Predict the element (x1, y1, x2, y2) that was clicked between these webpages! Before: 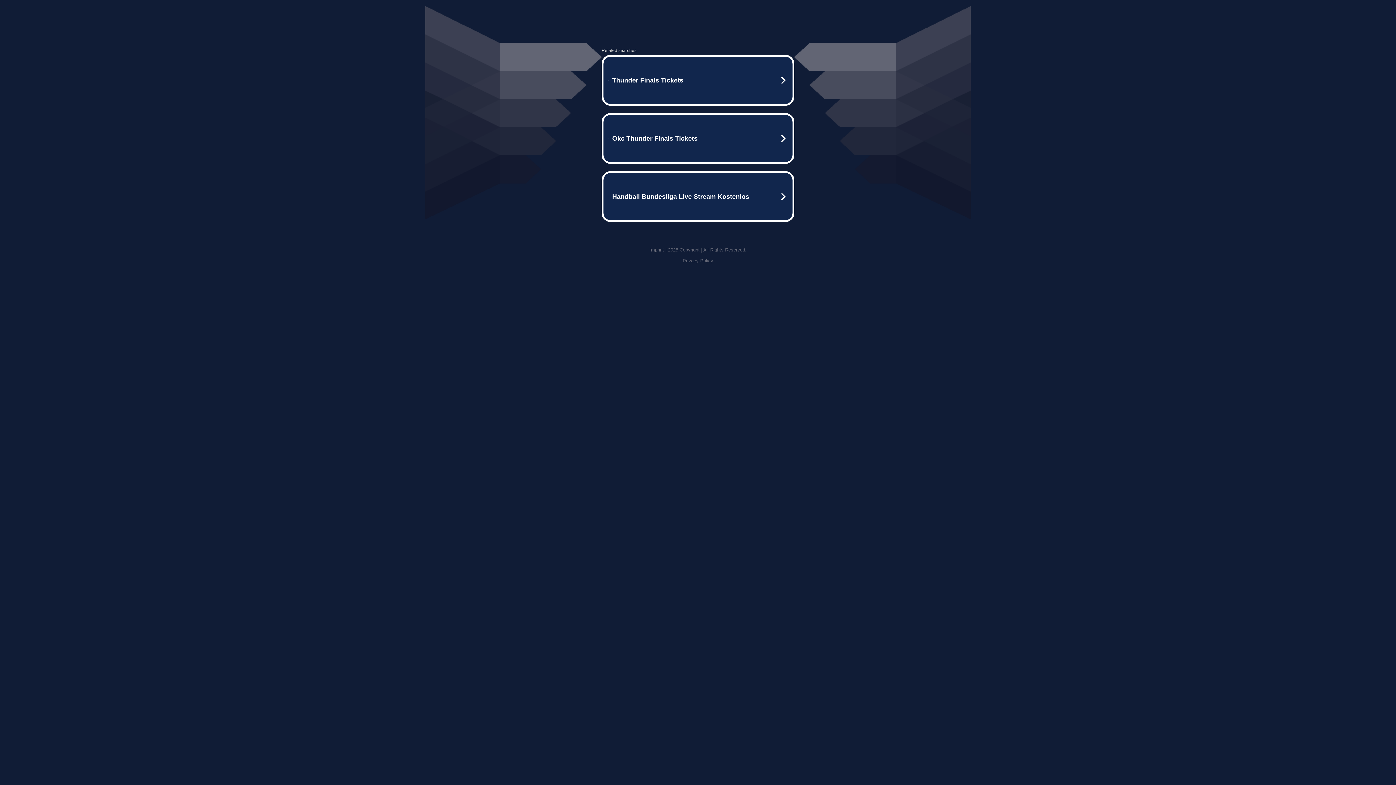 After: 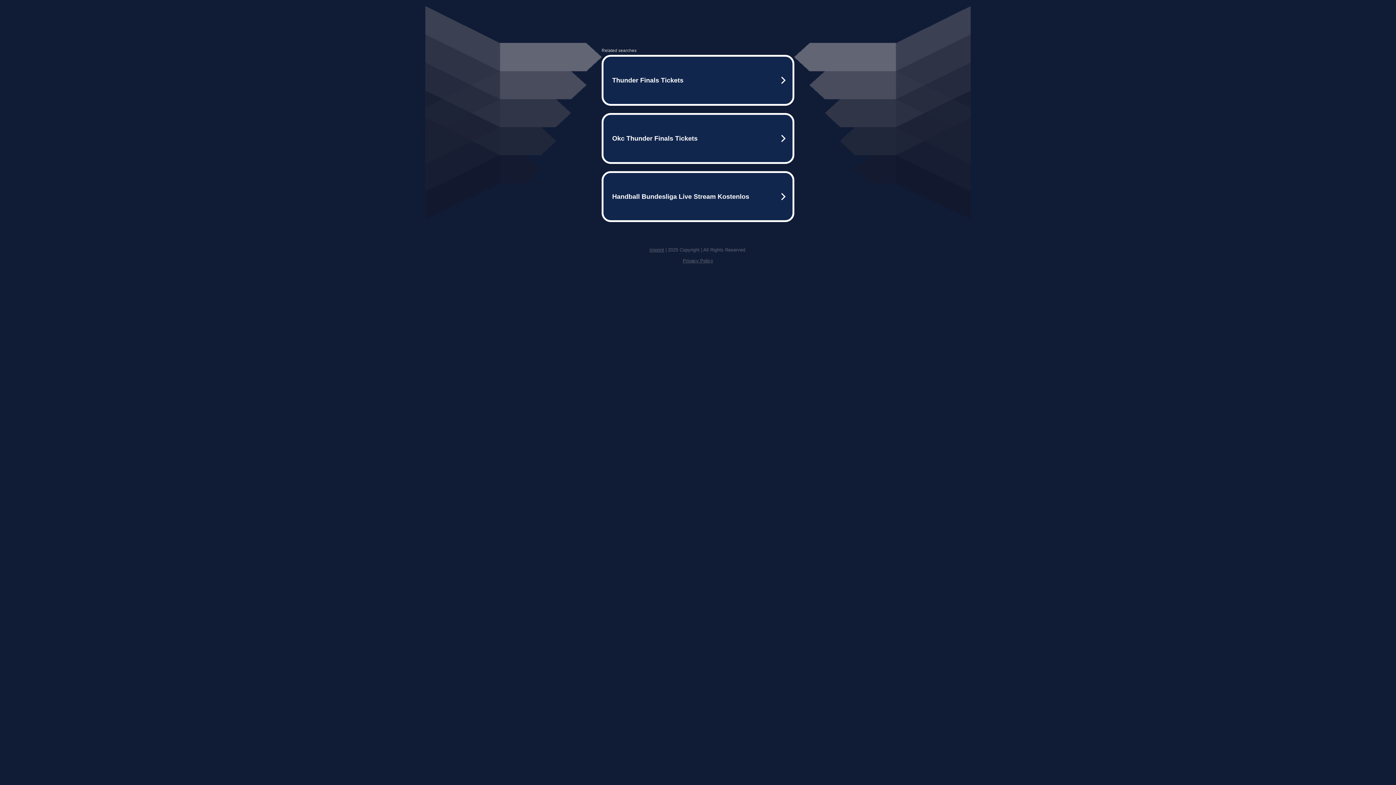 Action: bbox: (682, 258, 713, 263) label: Privacy Policy